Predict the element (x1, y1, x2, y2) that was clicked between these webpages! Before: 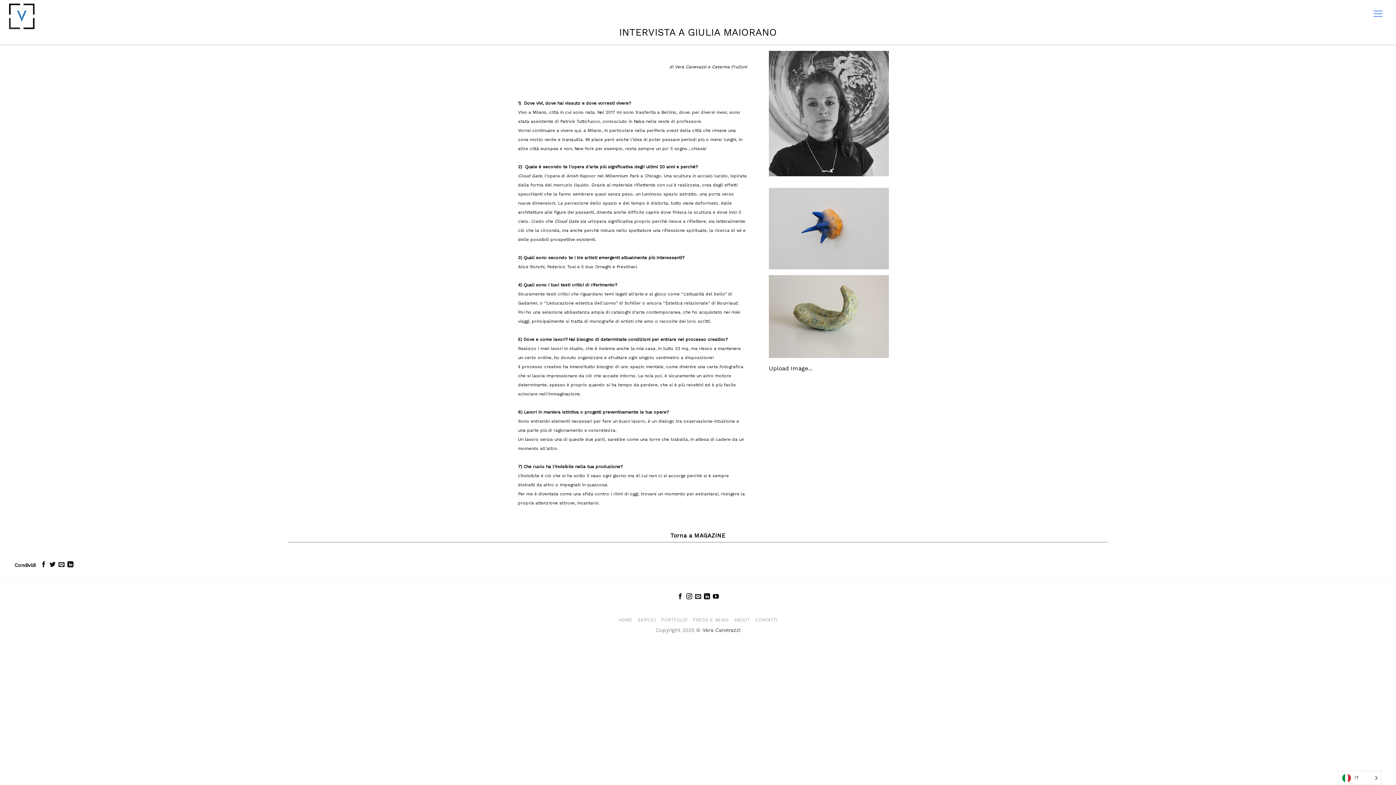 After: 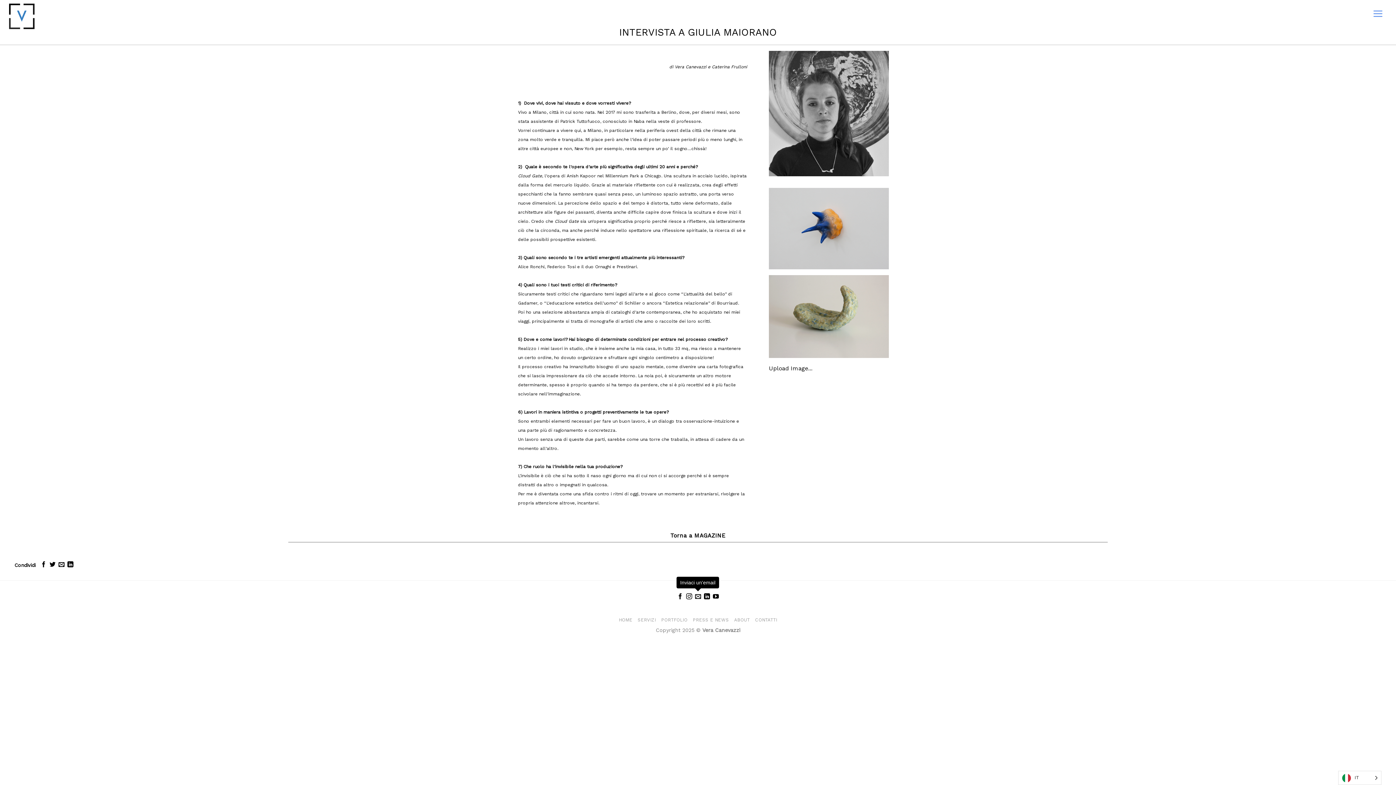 Action: bbox: (695, 593, 701, 600) label: Inviaci un'email